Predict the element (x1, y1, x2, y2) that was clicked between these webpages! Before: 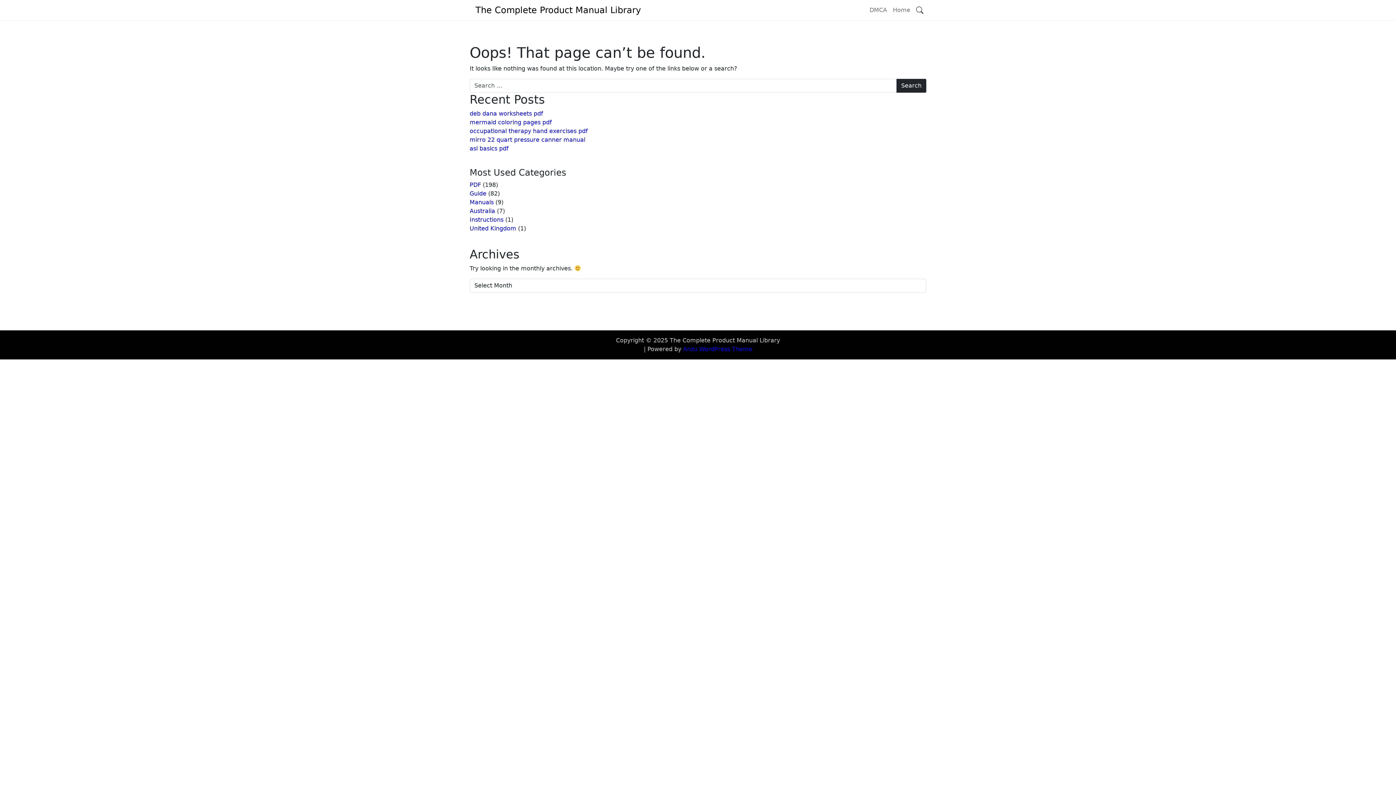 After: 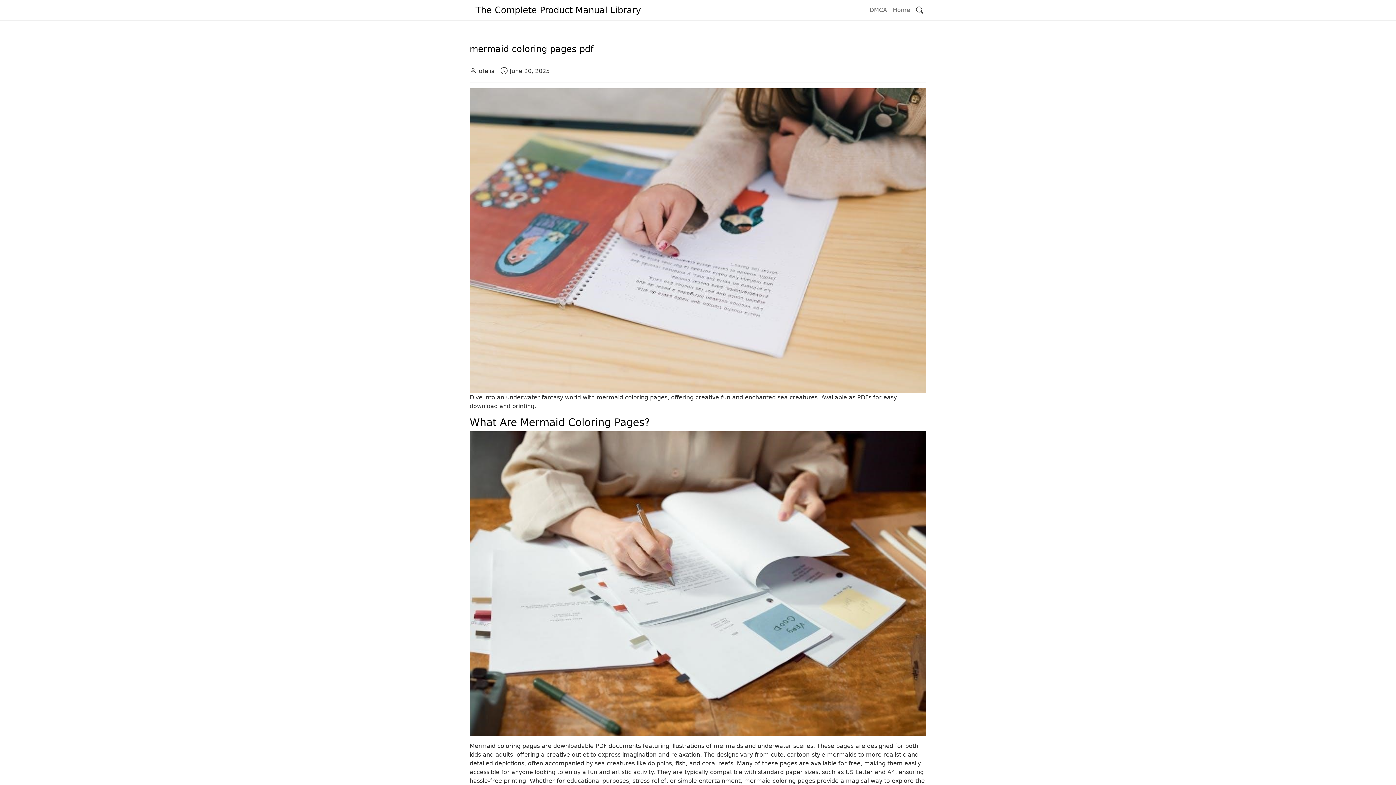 Action: bbox: (469, 118, 552, 125) label: mermaid coloring pages pdf